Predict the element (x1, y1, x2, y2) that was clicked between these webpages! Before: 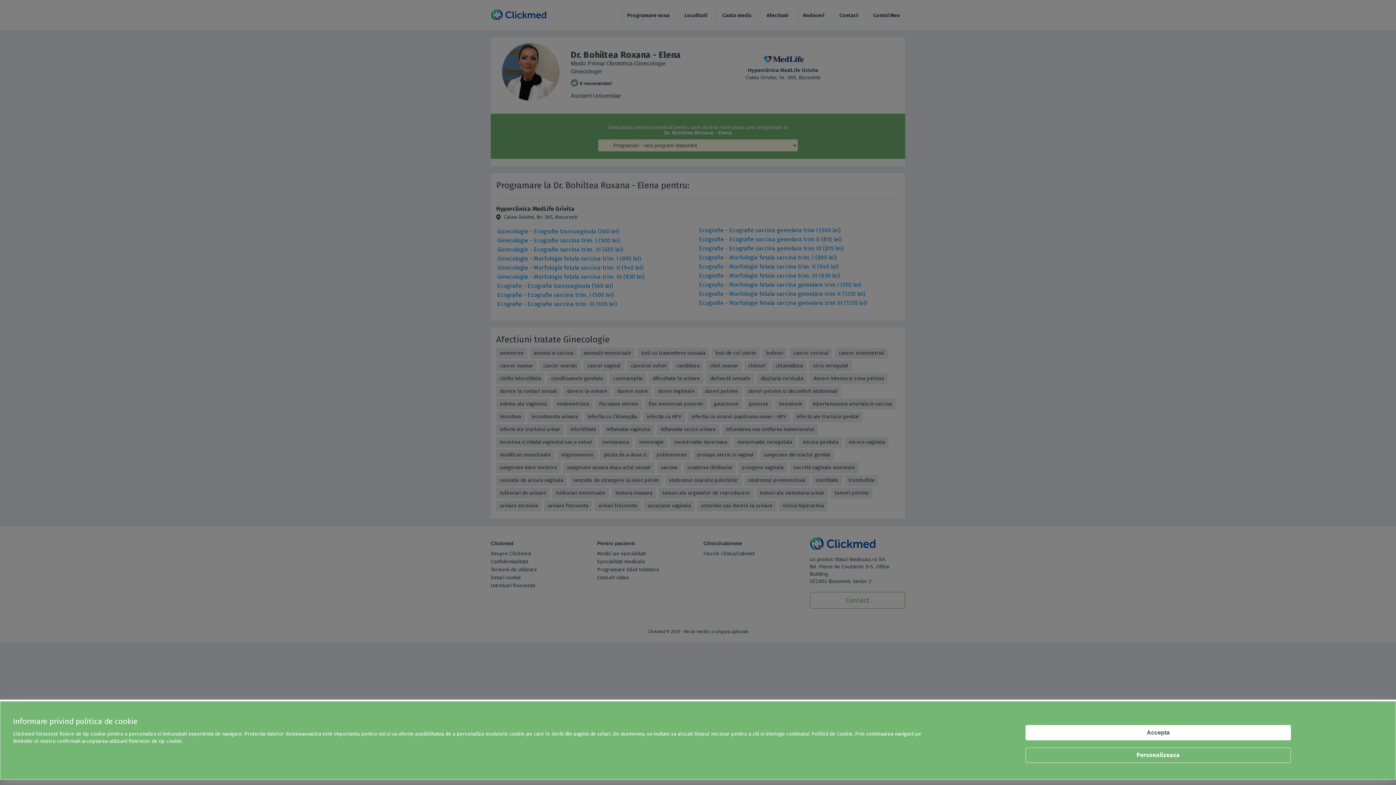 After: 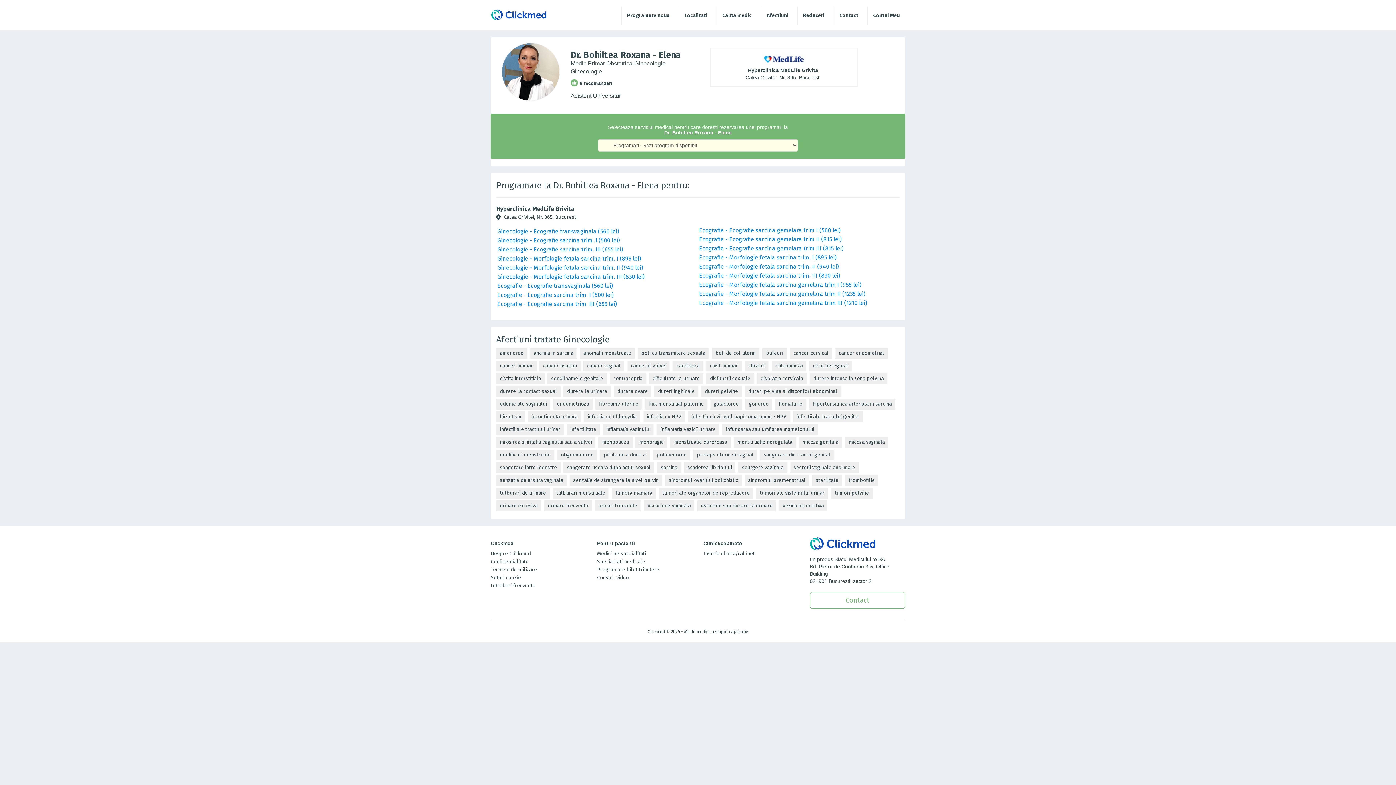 Action: label: Accepta bbox: (1025, 725, 1291, 740)